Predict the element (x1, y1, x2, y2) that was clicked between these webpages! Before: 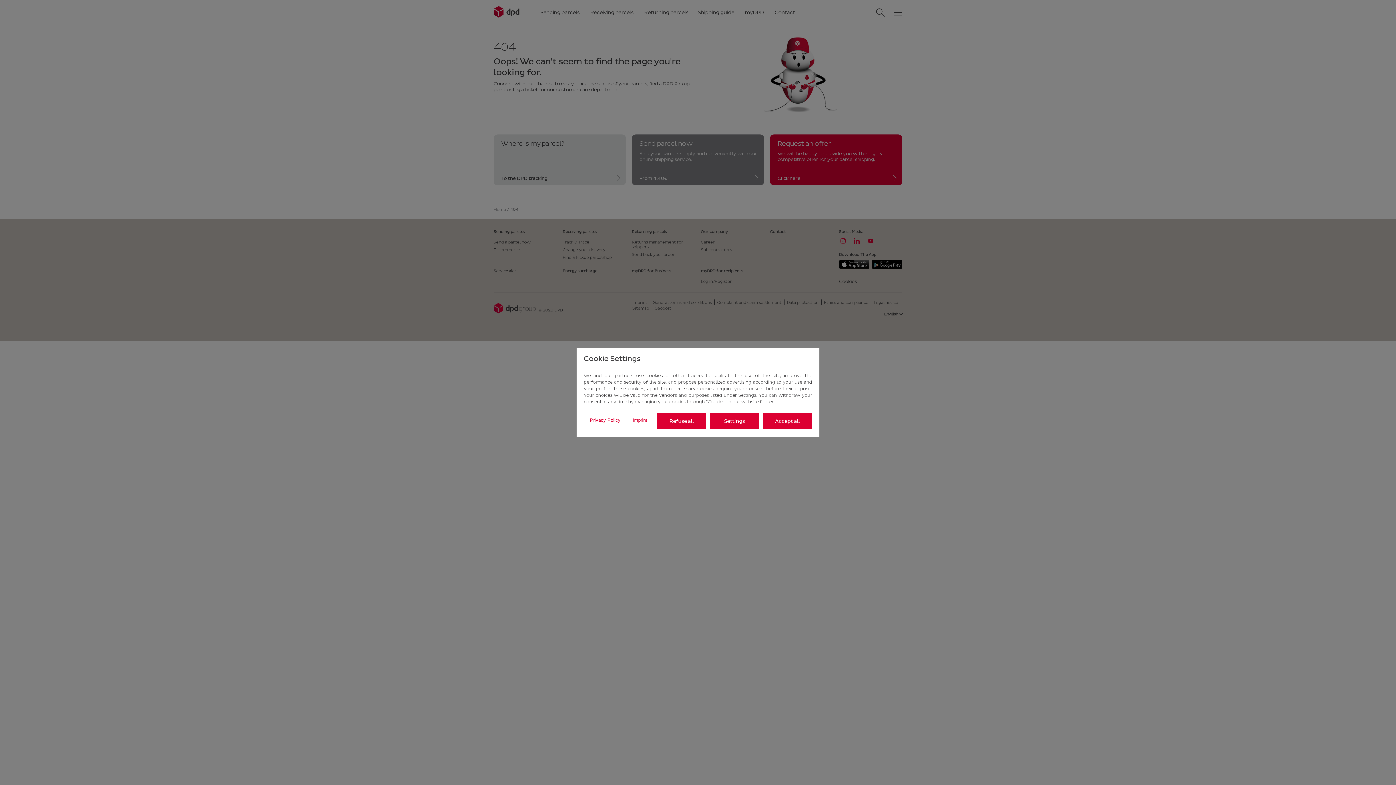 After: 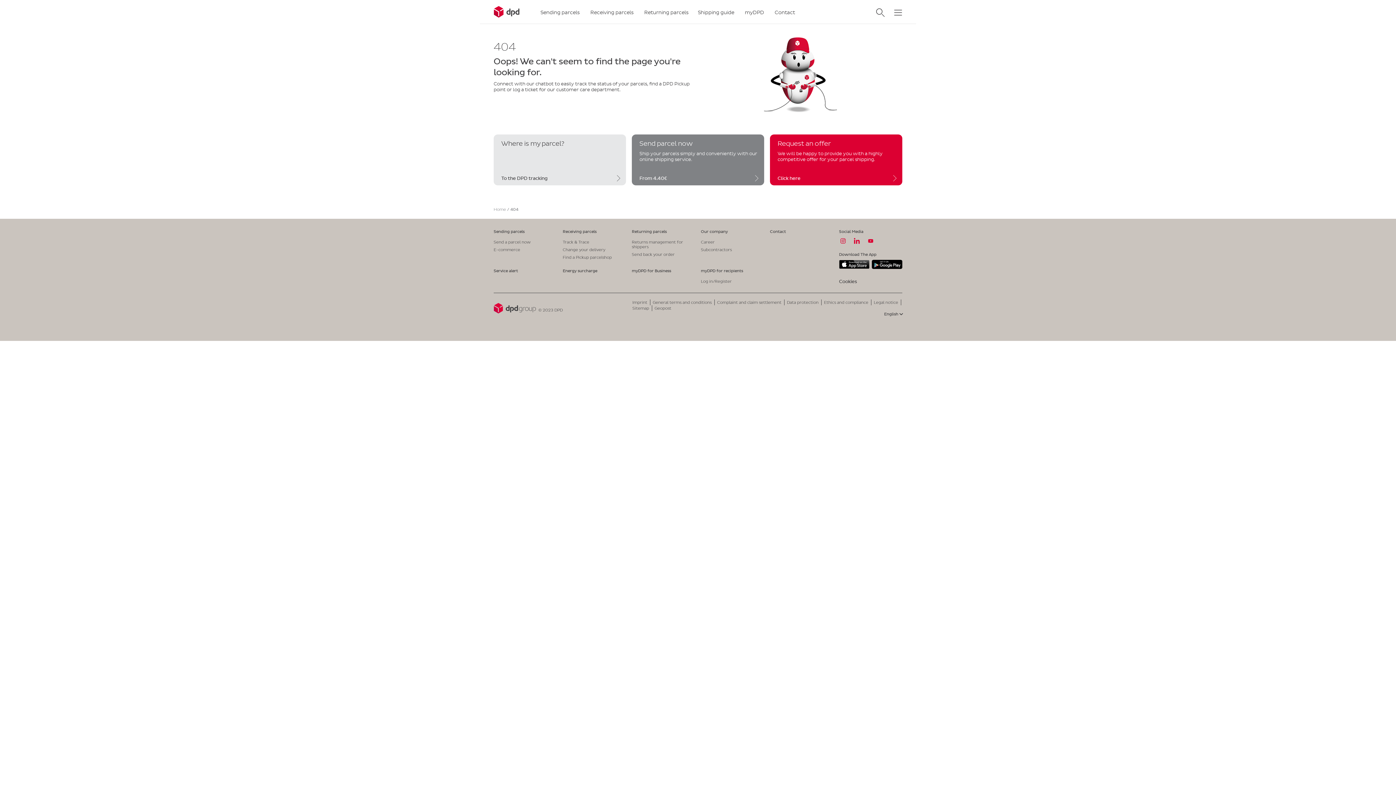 Action: label: Refuse all bbox: (657, 412, 706, 429)